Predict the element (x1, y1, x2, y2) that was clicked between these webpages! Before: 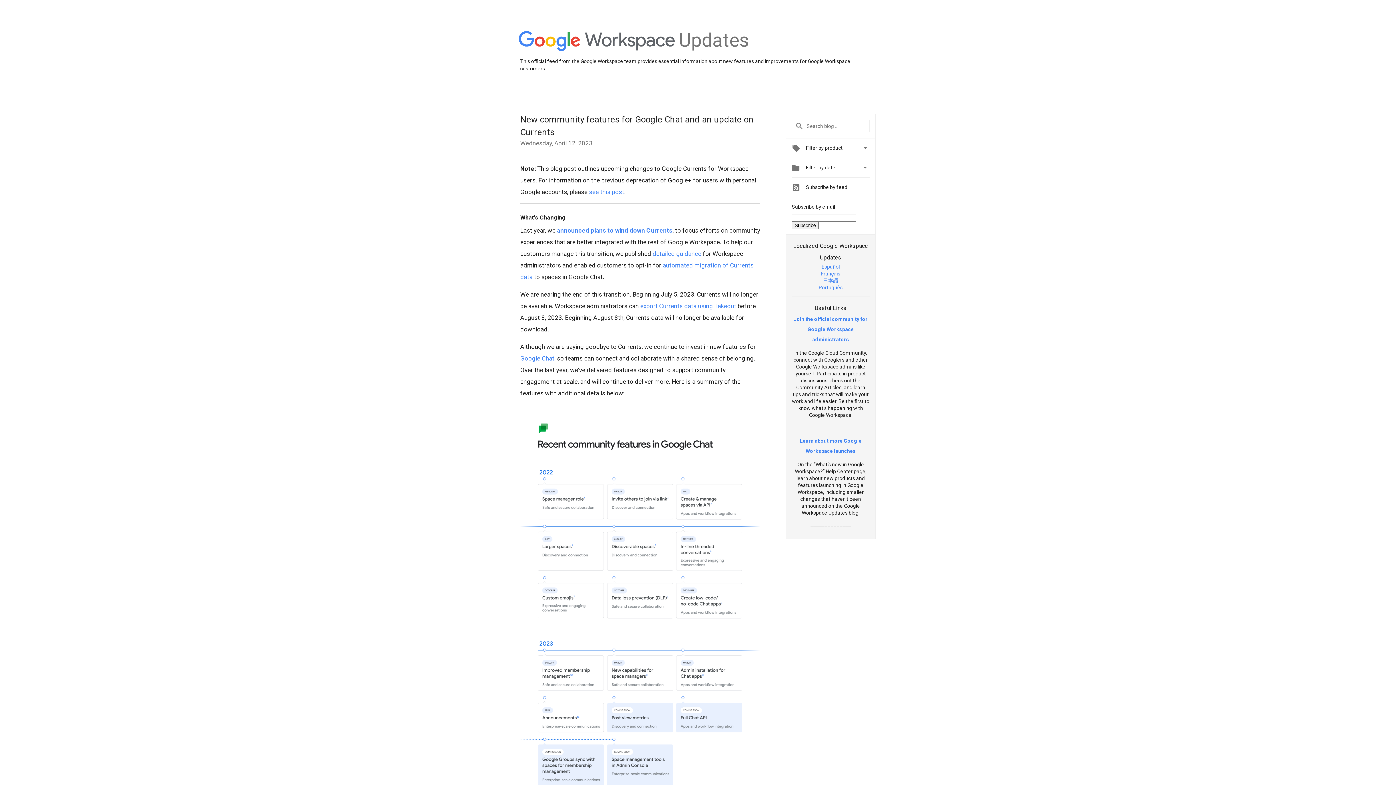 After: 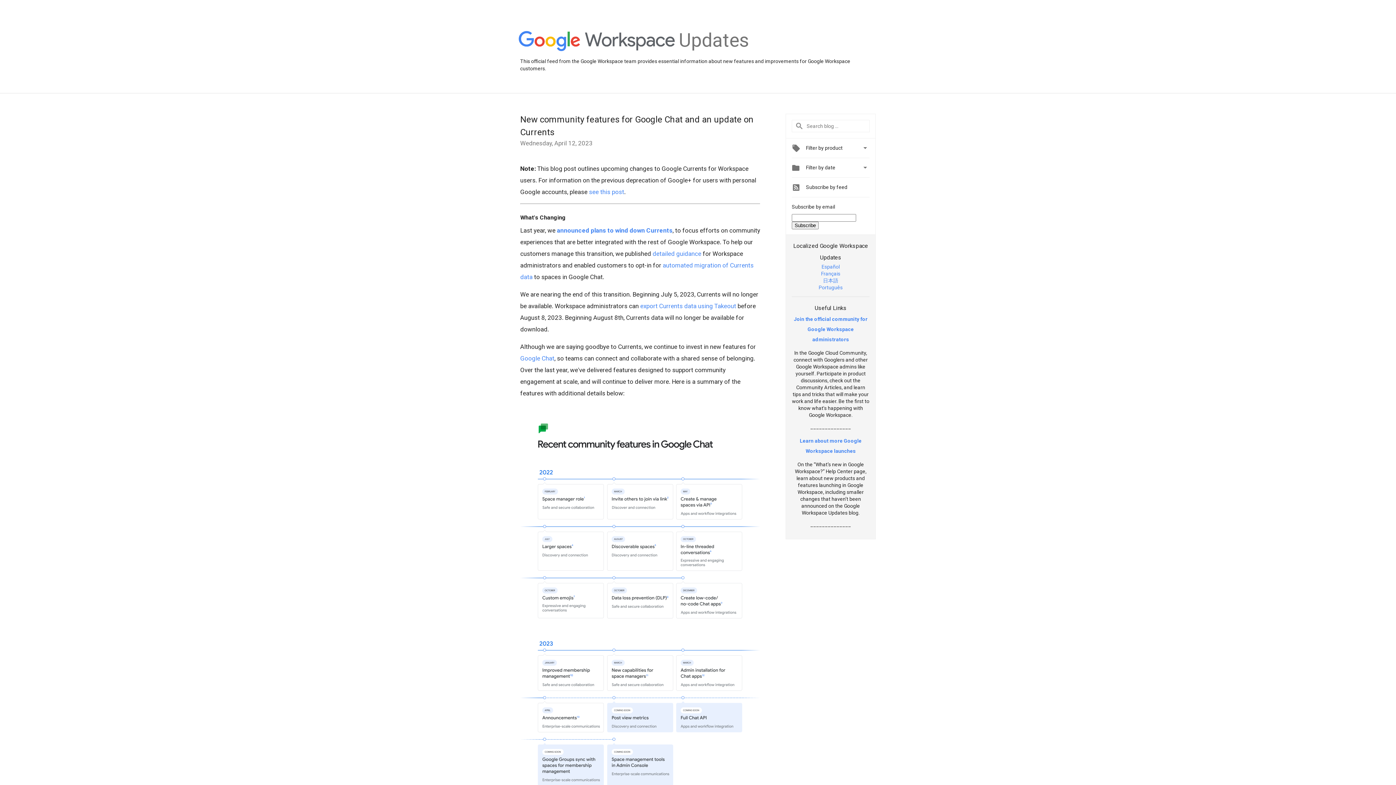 Action: label: Français bbox: (821, 270, 840, 276)